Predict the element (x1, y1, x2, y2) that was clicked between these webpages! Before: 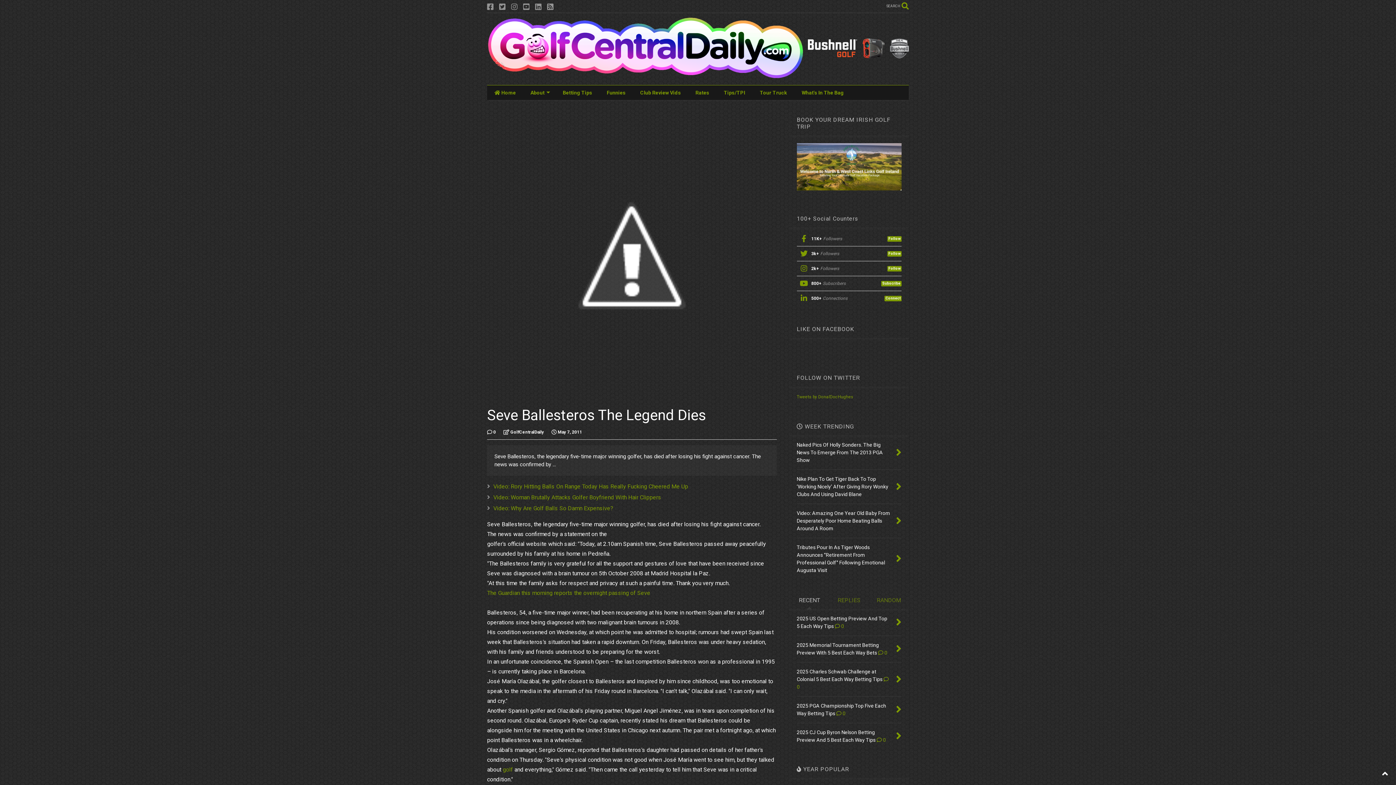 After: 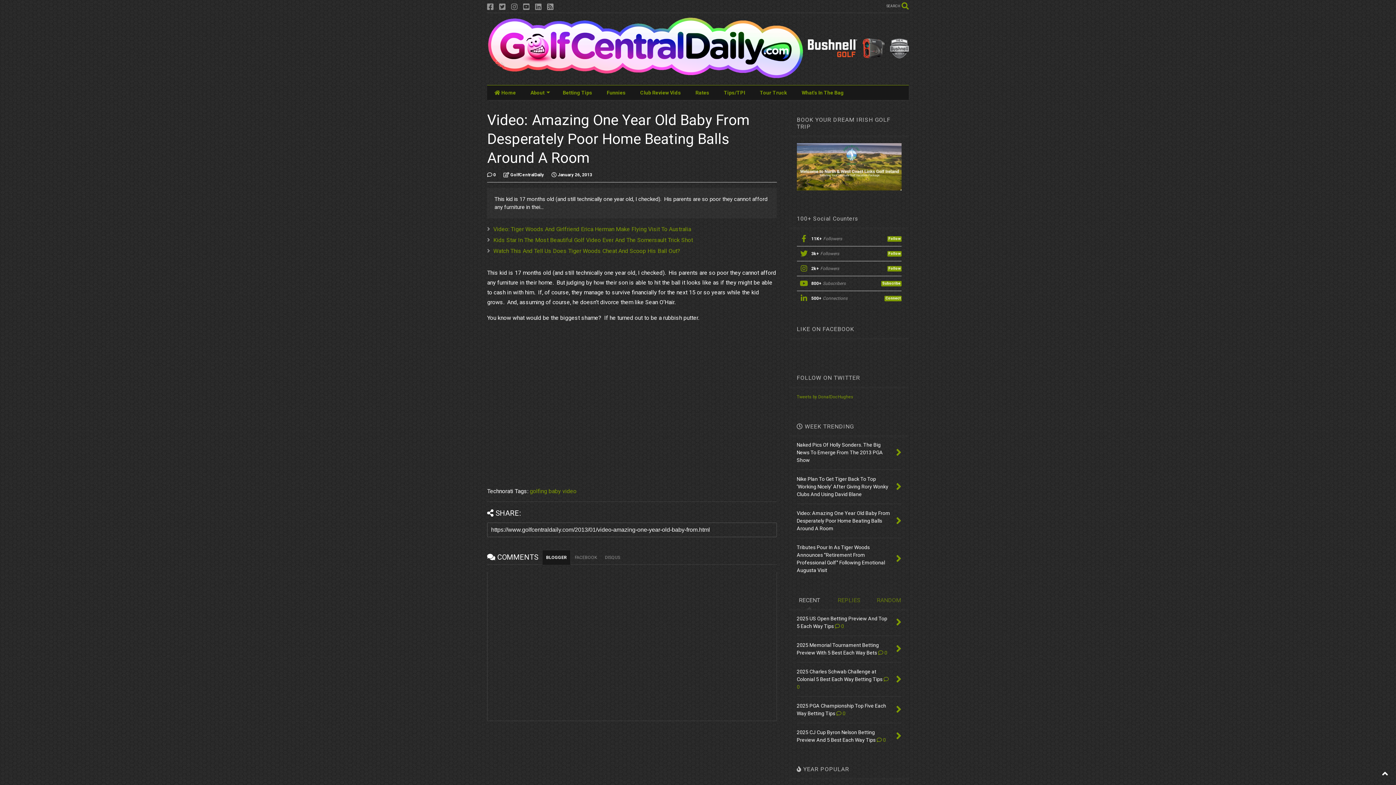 Action: bbox: (896, 515, 901, 527)